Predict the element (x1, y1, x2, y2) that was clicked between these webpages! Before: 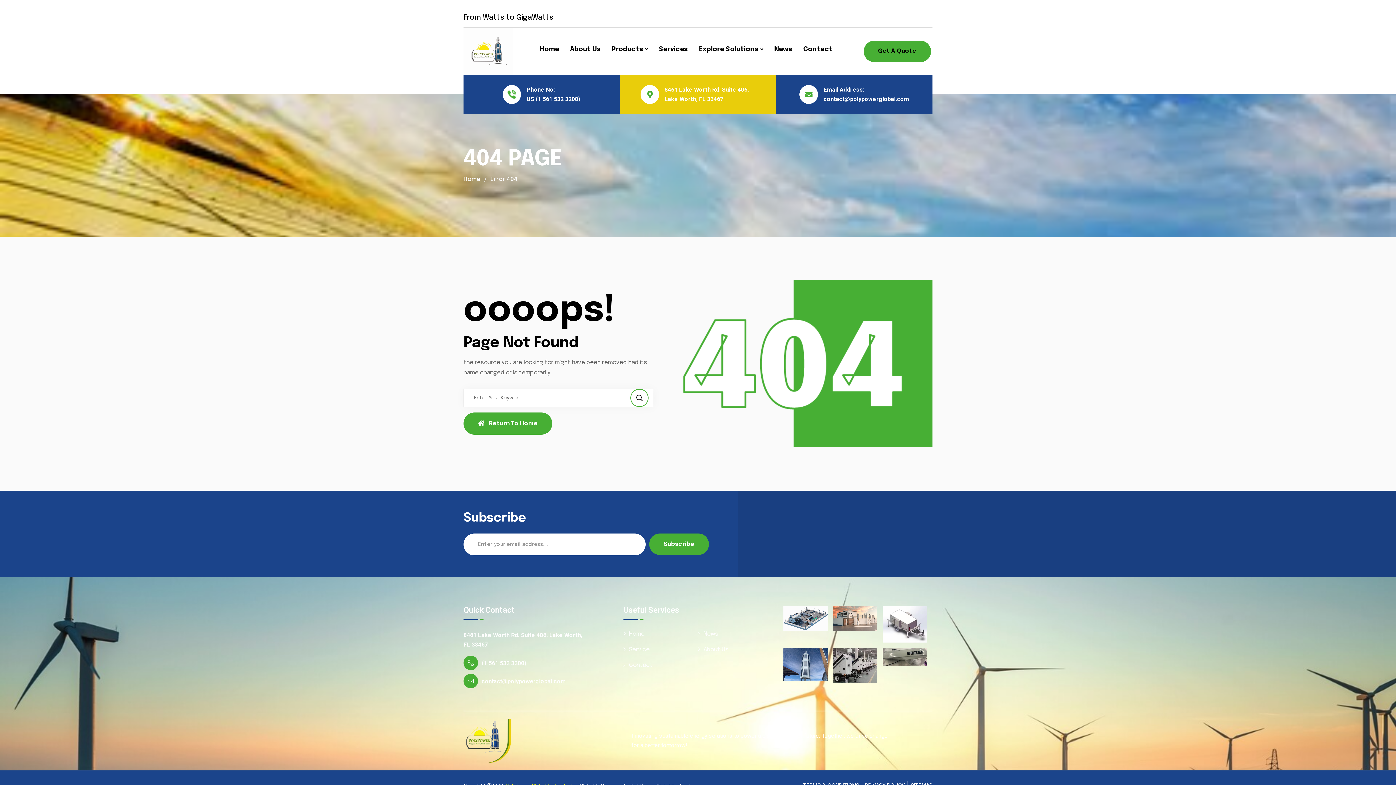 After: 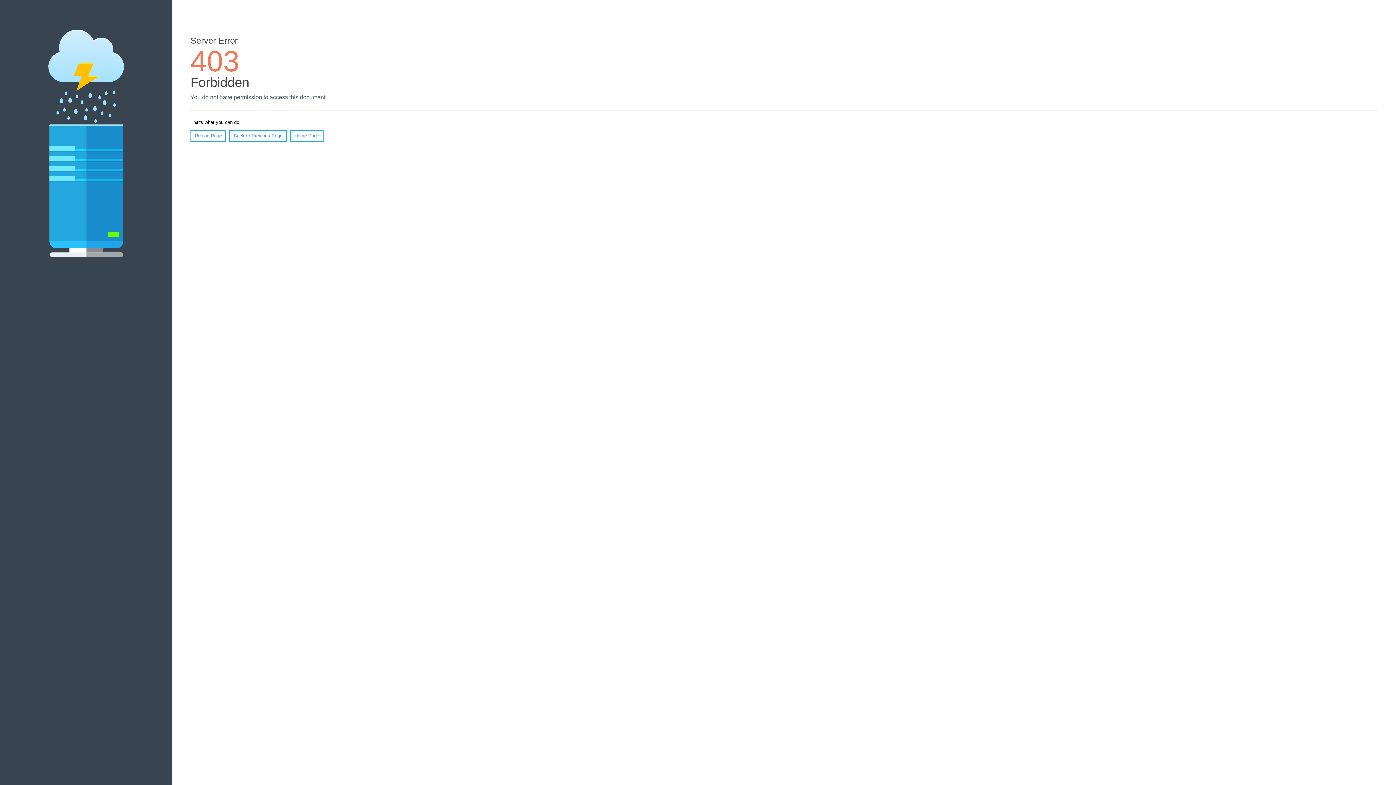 Action: label: contact@polypowerglobal.com bbox: (481, 678, 565, 684)